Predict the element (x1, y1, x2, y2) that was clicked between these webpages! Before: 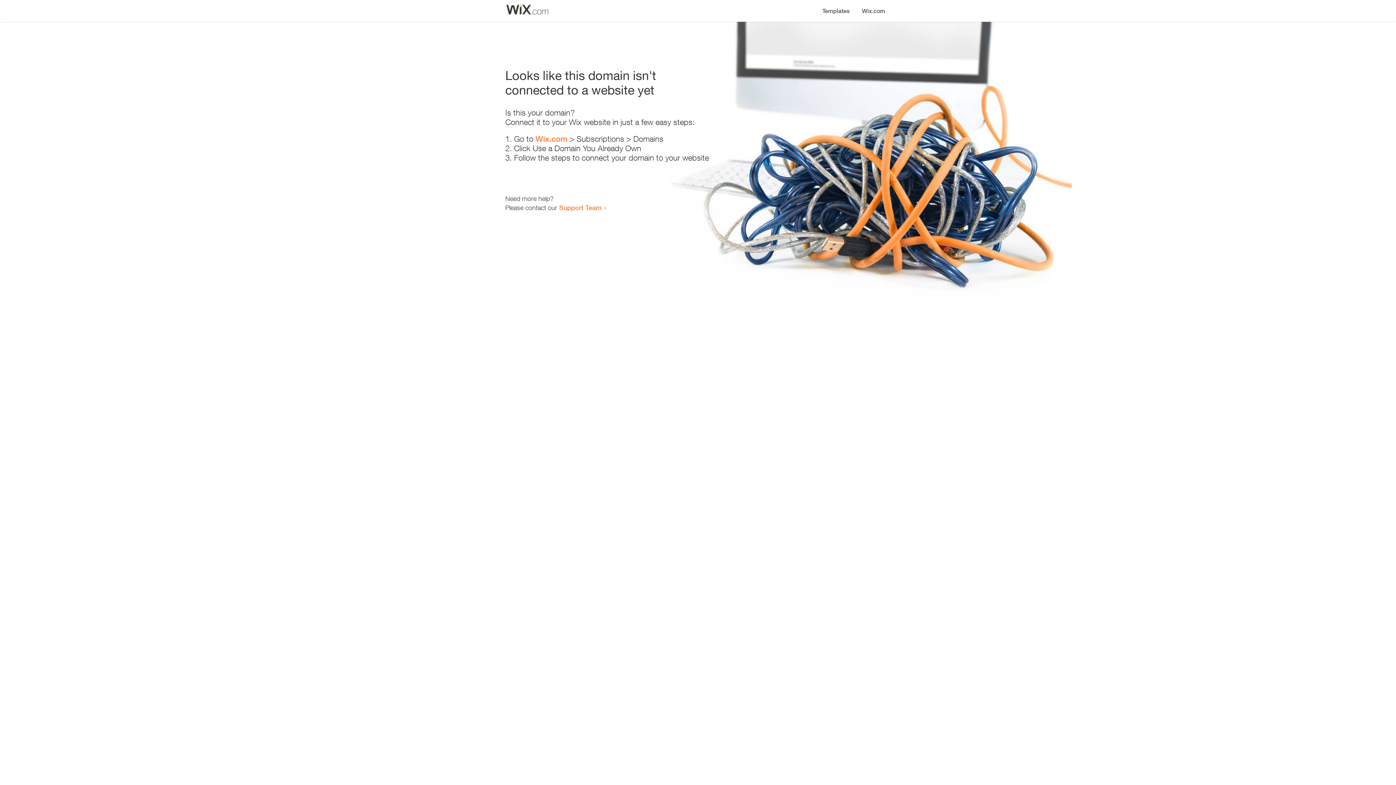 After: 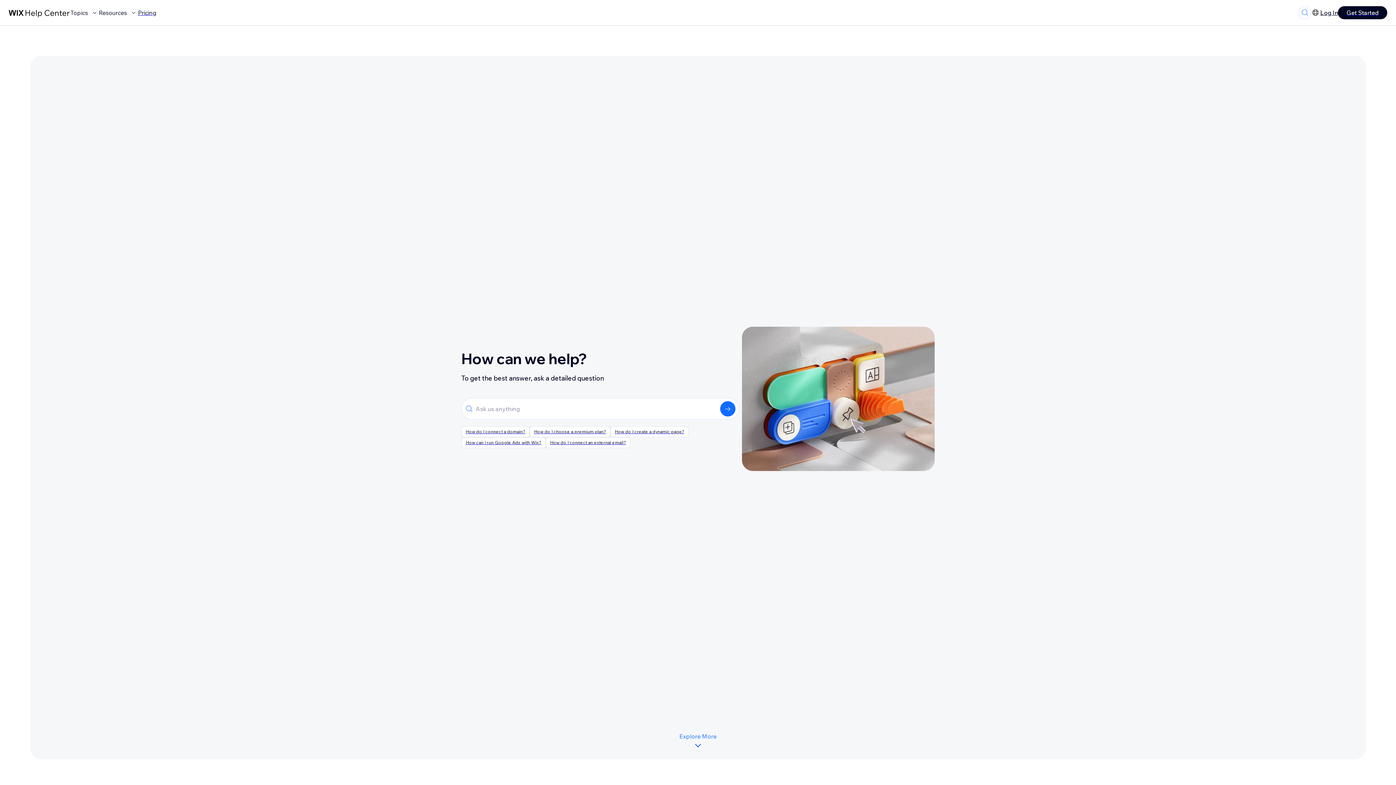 Action: label: Support Team bbox: (559, 203, 601, 211)